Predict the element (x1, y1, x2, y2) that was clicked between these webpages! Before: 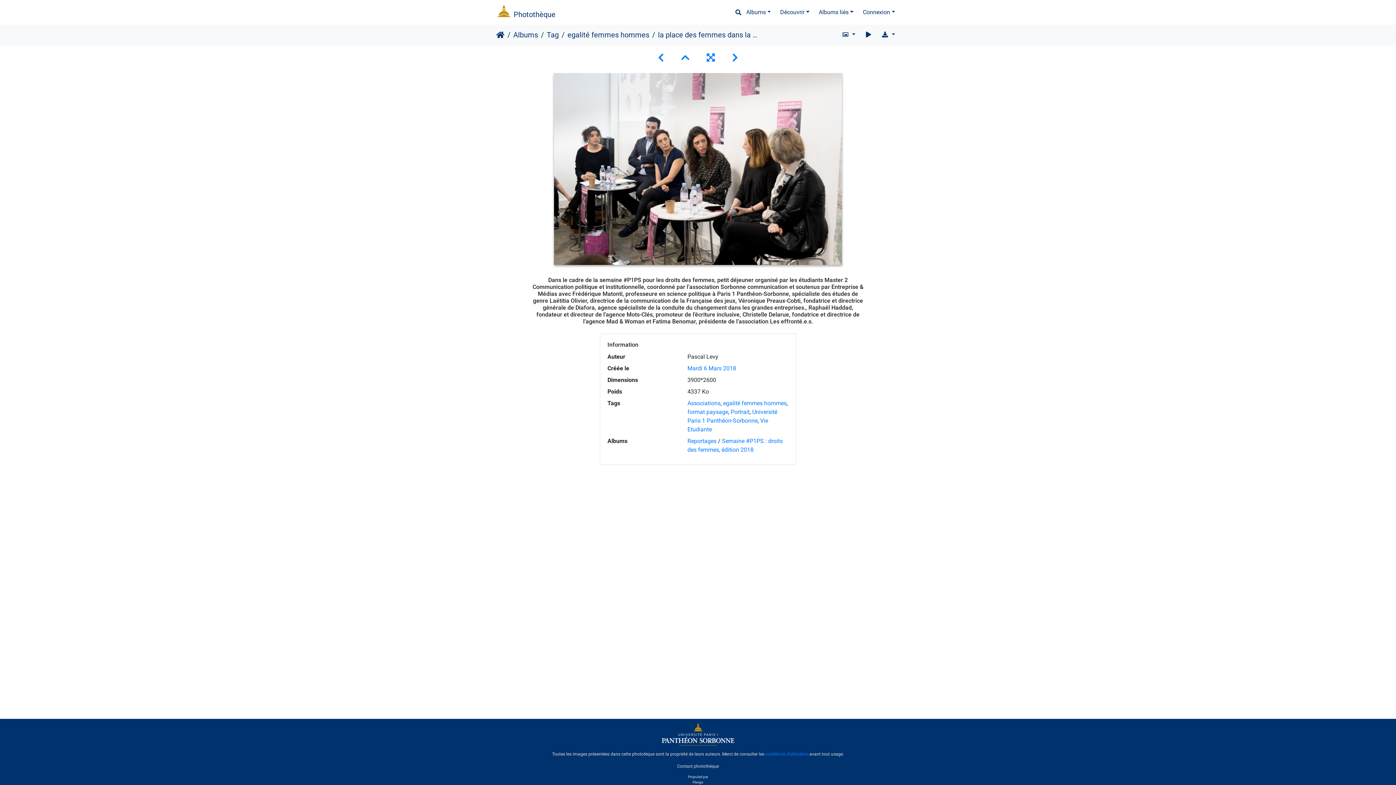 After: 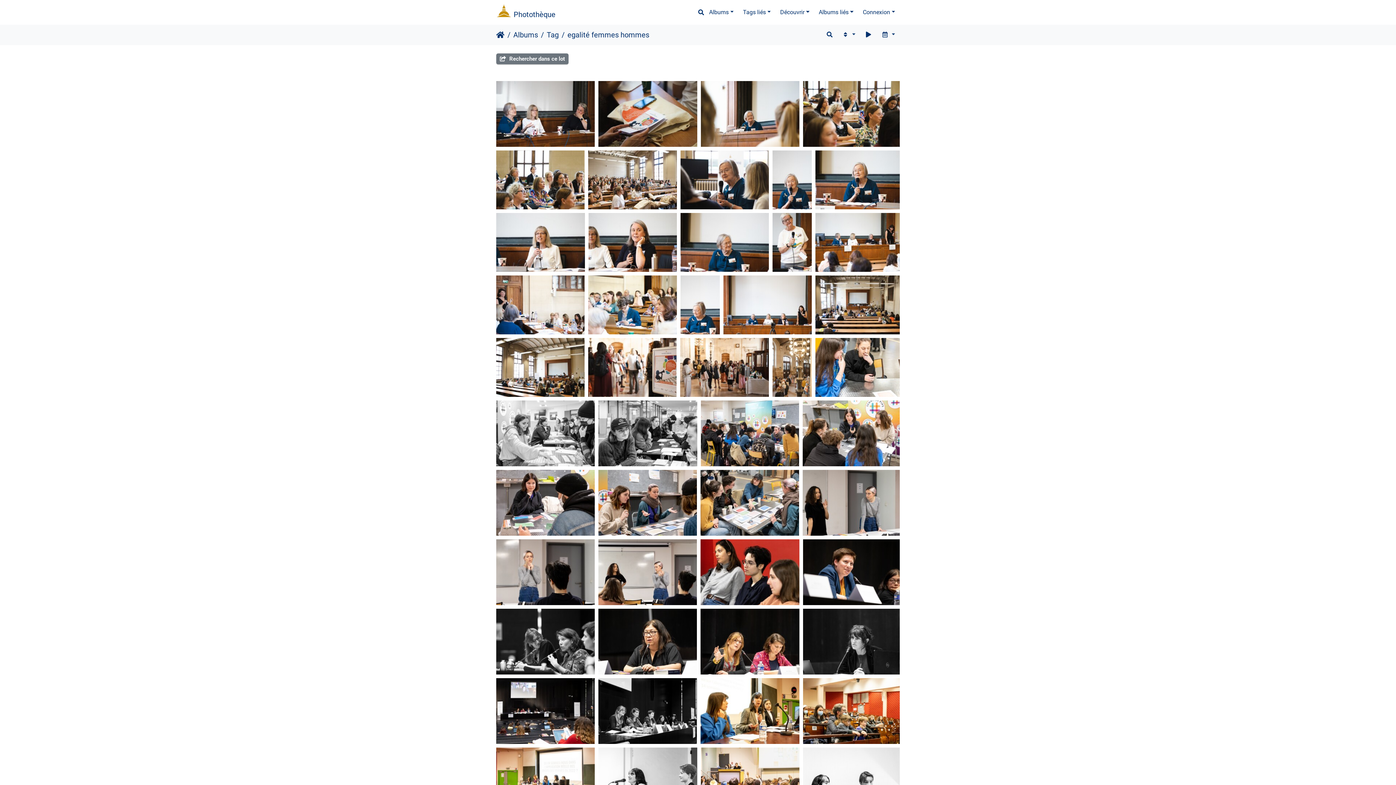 Action: label: egalité femmes hommes bbox: (723, 400, 786, 406)